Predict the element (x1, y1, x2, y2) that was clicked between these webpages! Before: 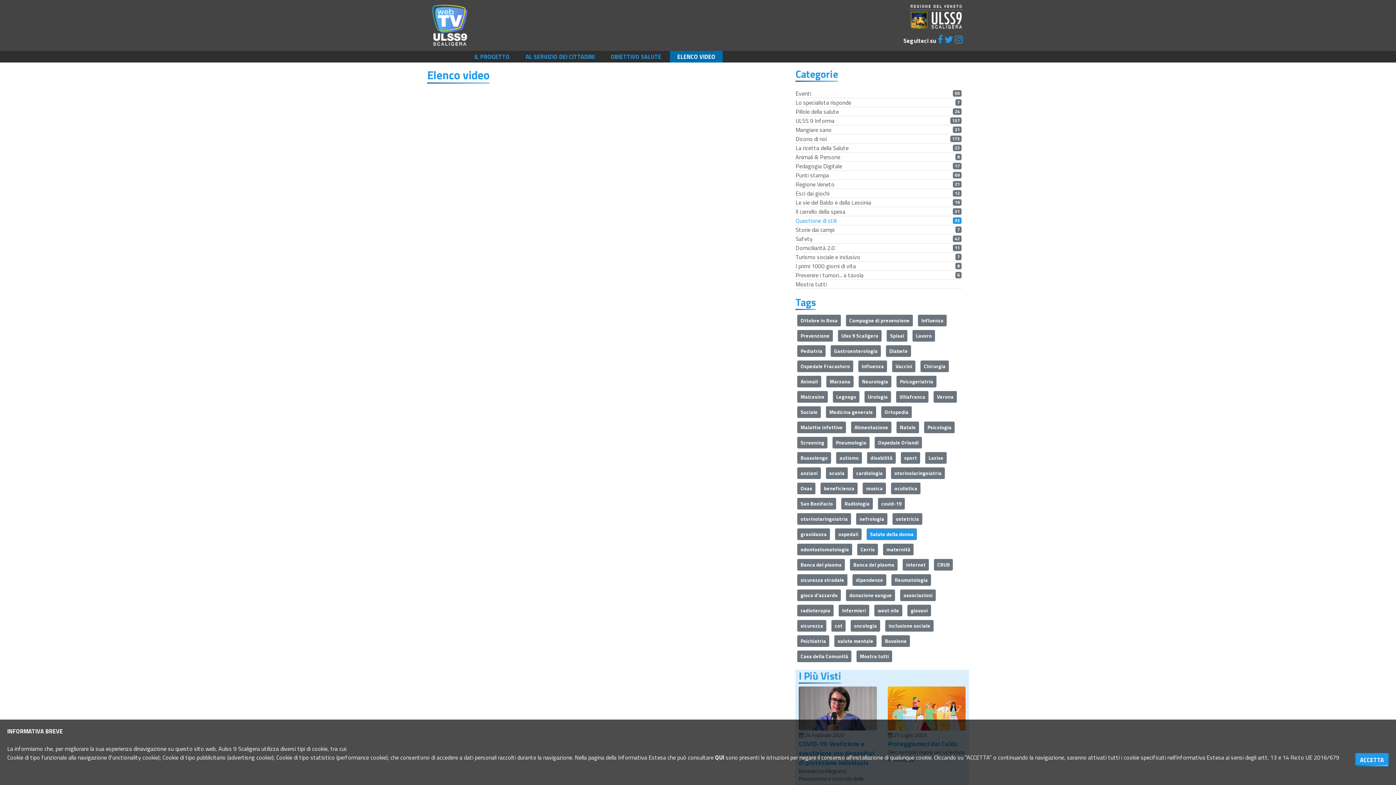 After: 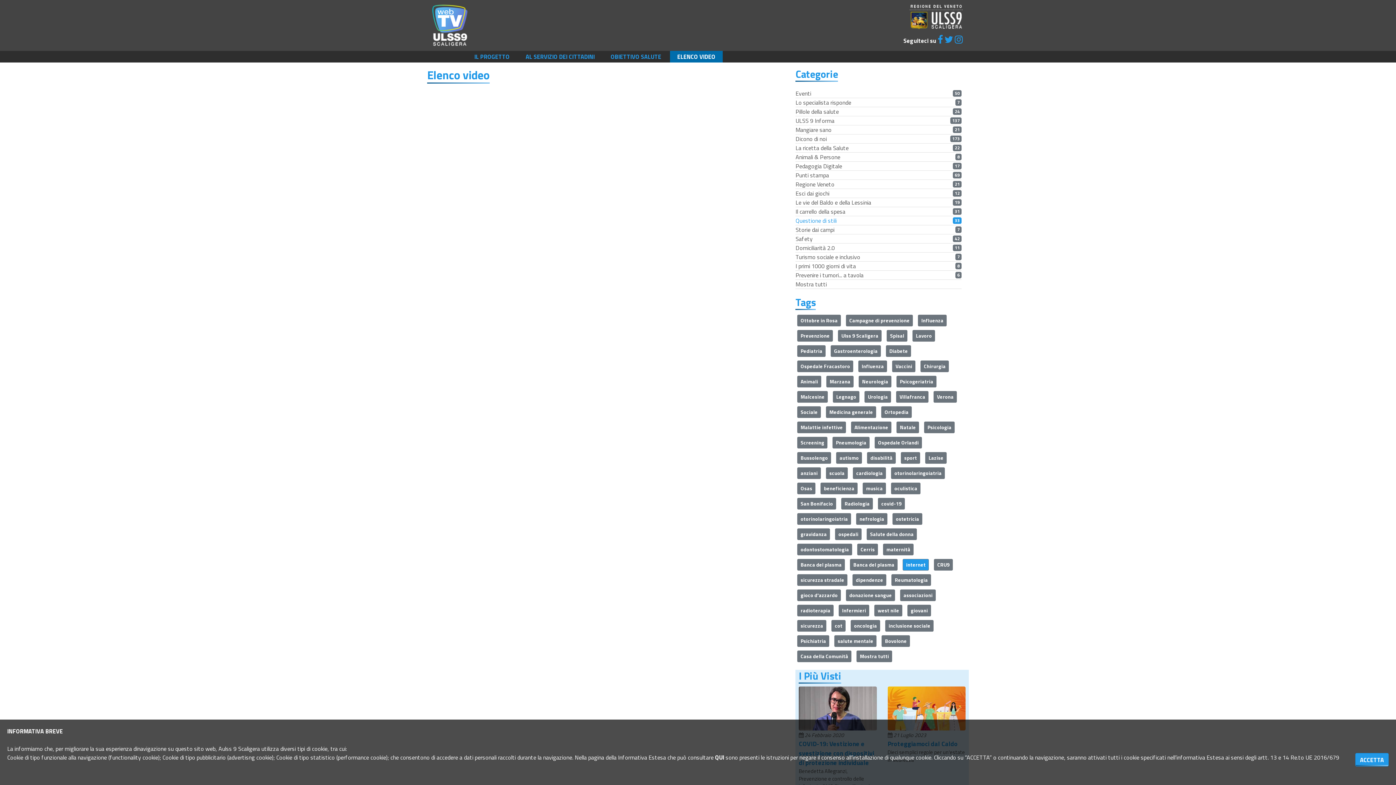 Action: bbox: (903, 559, 929, 570) label: internet